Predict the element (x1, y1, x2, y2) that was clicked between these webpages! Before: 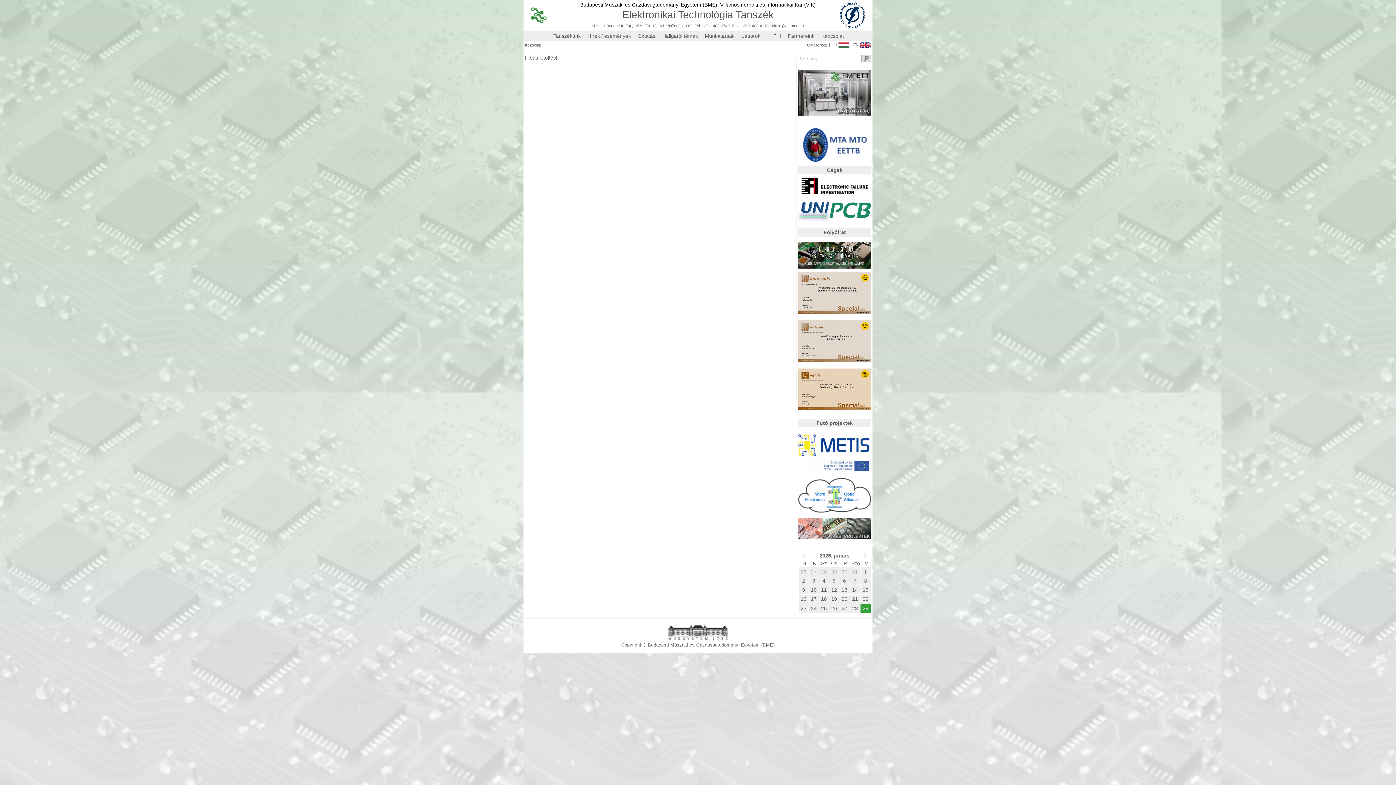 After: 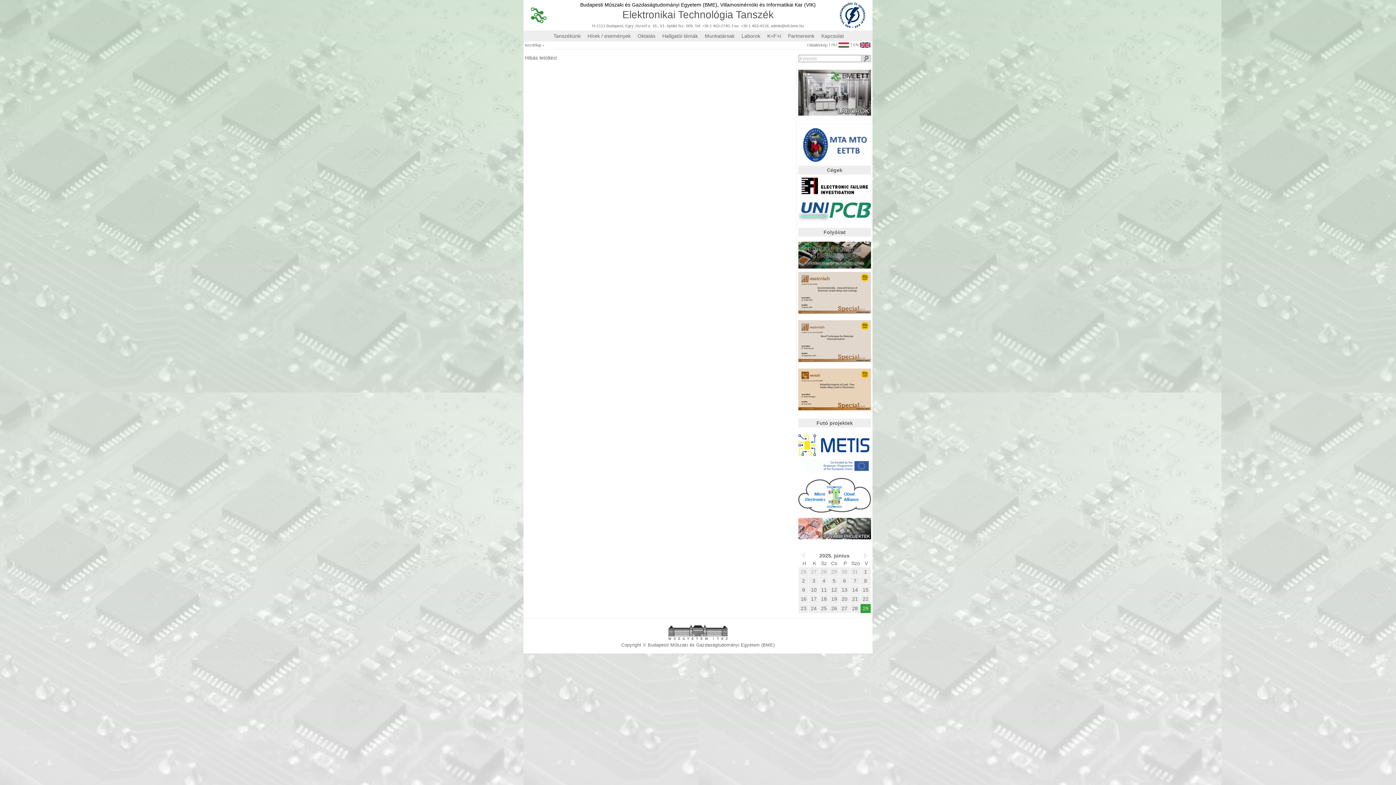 Action: bbox: (840, 23, 872, 28)